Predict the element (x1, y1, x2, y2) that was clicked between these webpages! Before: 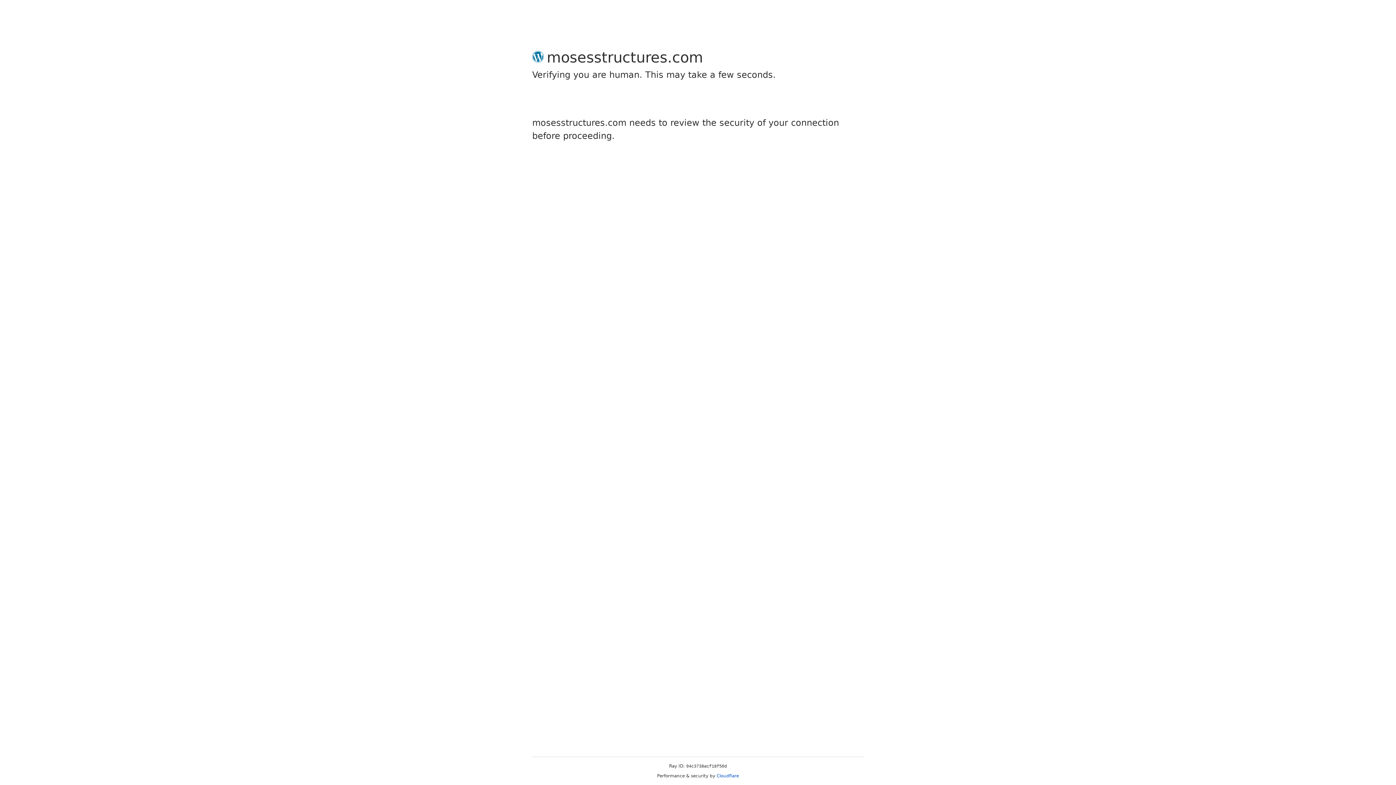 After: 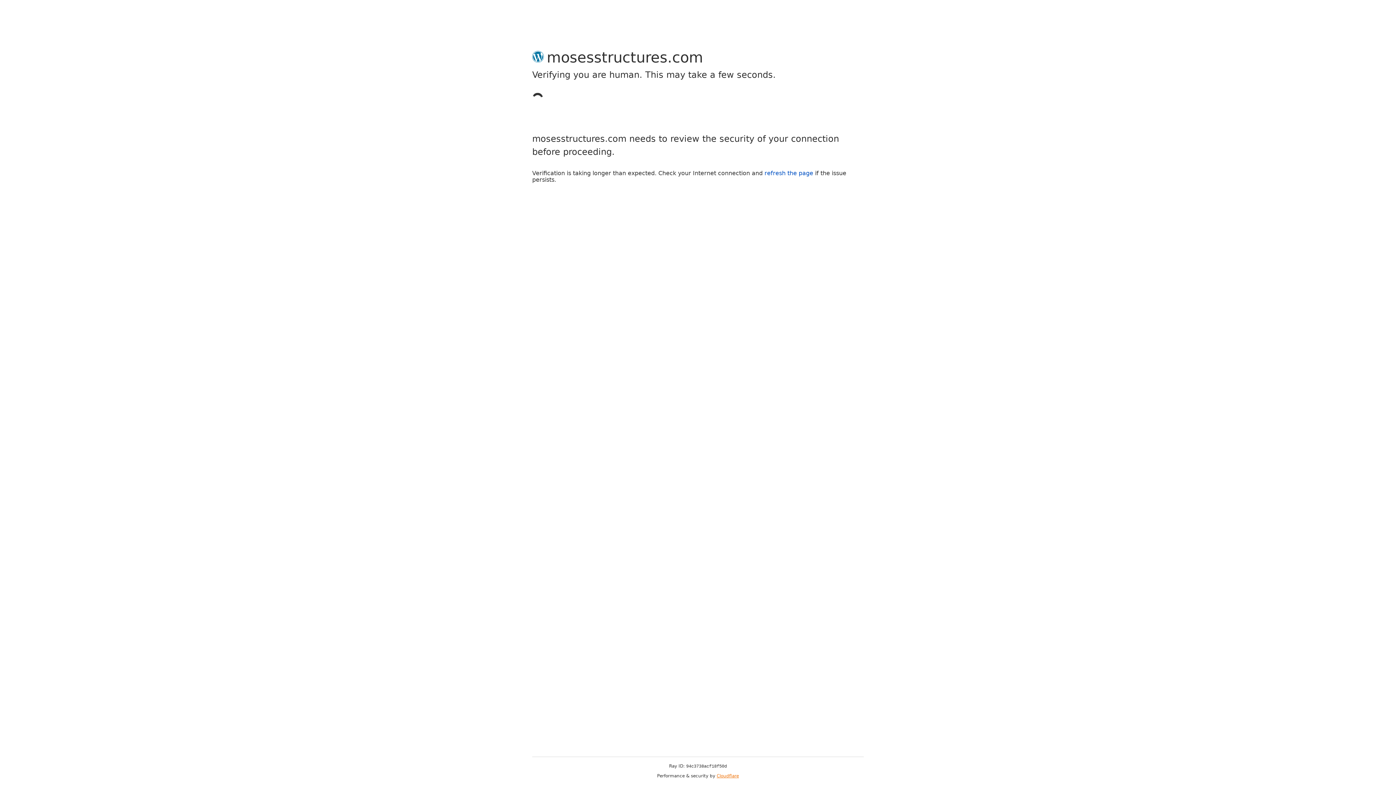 Action: bbox: (716, 773, 739, 778) label: Cloudflare